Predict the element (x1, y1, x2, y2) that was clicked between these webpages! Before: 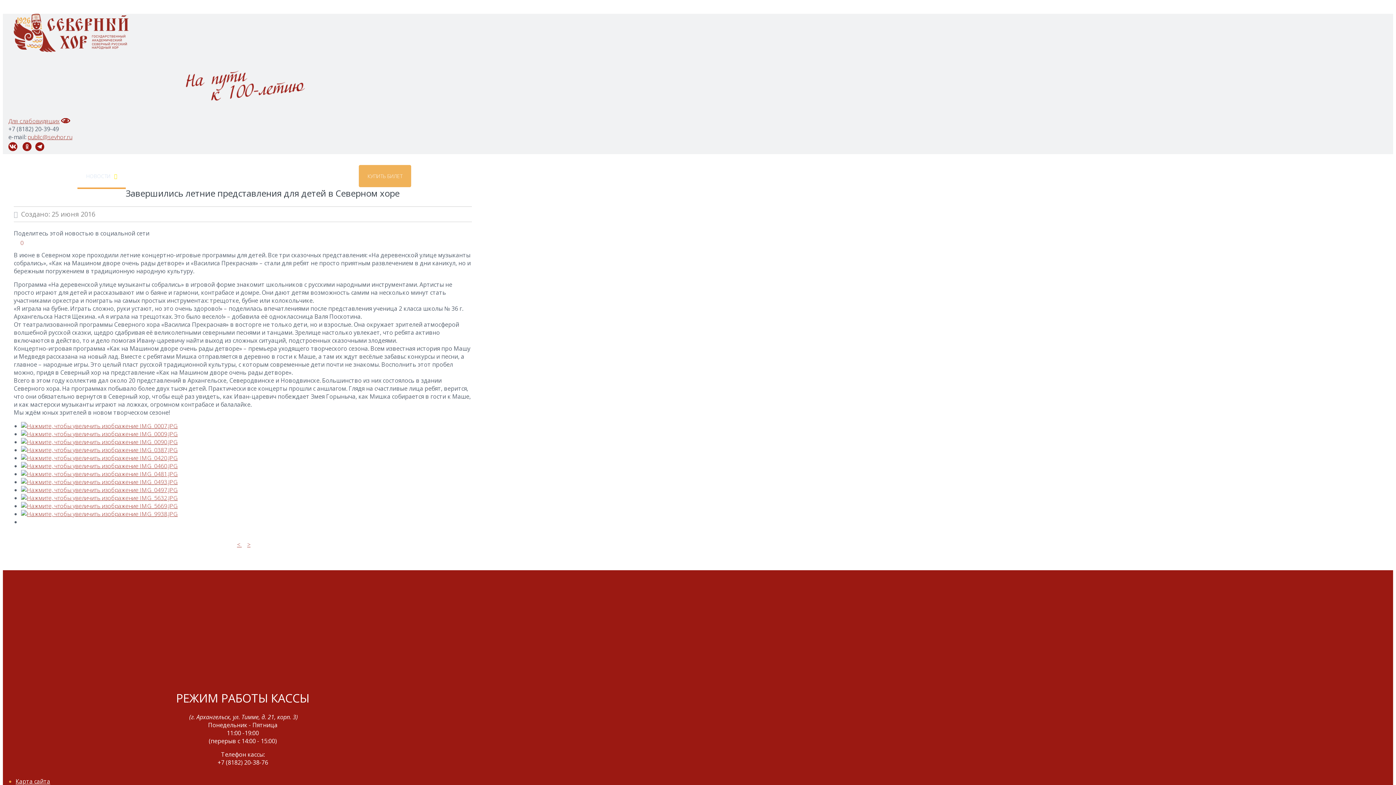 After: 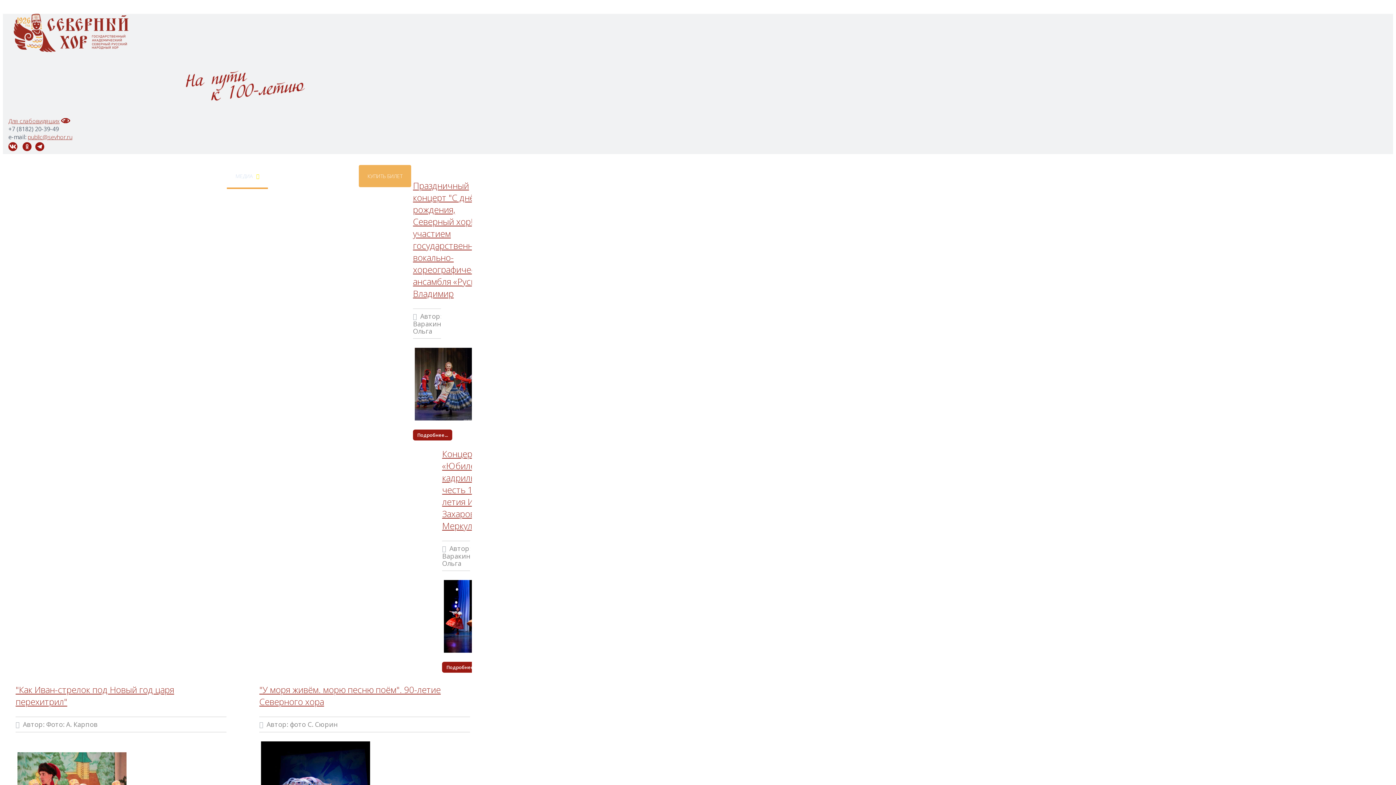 Action: bbox: (233, 165, 268, 187) label: МЕДИА